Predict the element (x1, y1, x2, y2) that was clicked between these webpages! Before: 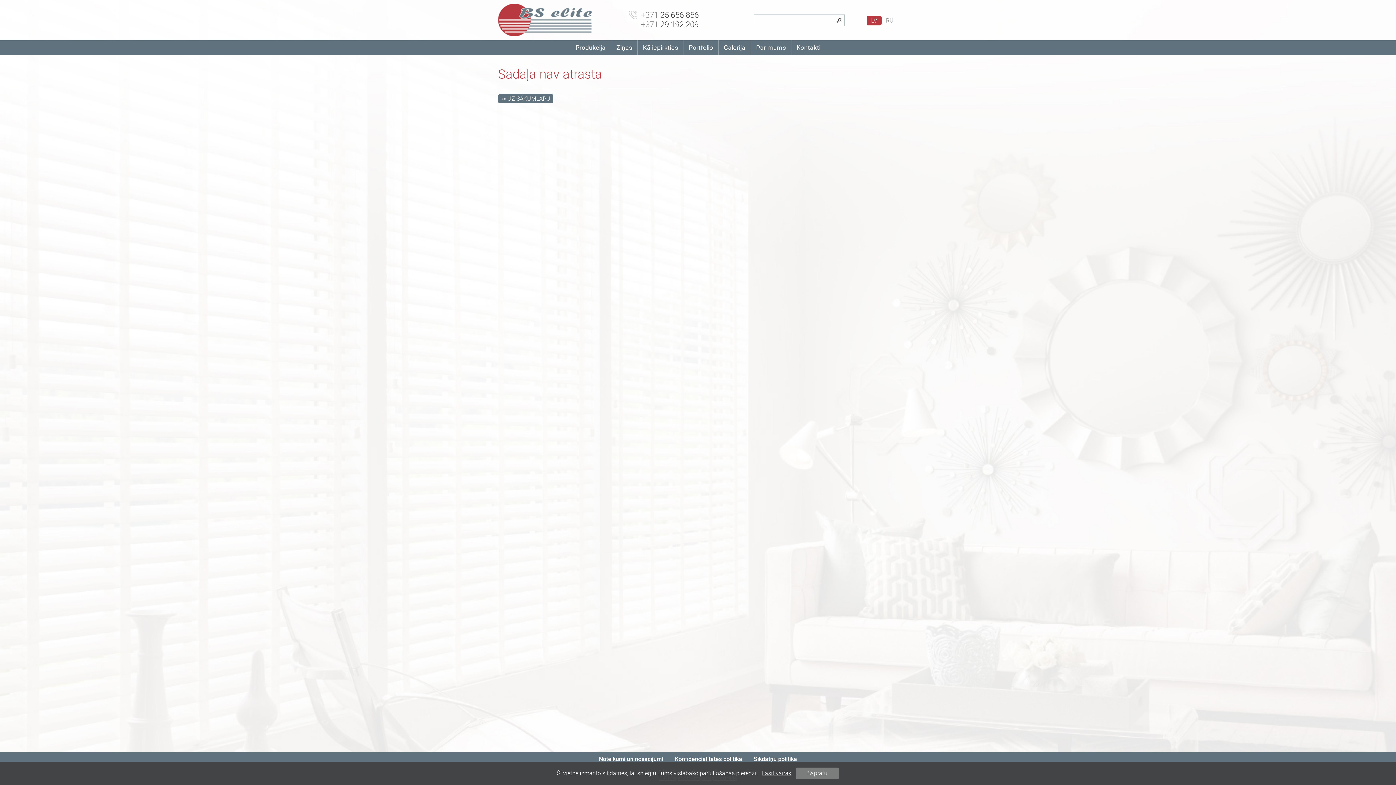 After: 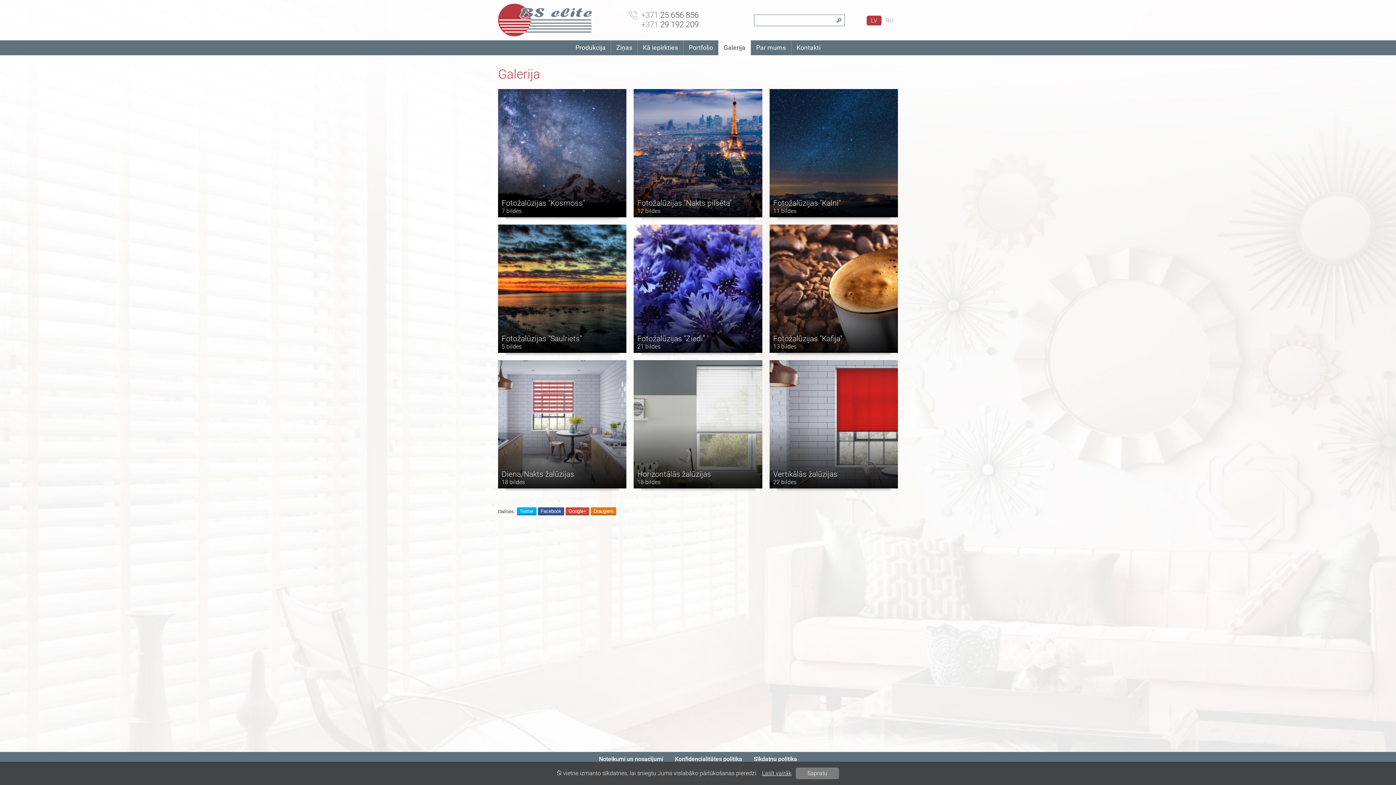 Action: label: Galerija bbox: (718, 40, 750, 55)